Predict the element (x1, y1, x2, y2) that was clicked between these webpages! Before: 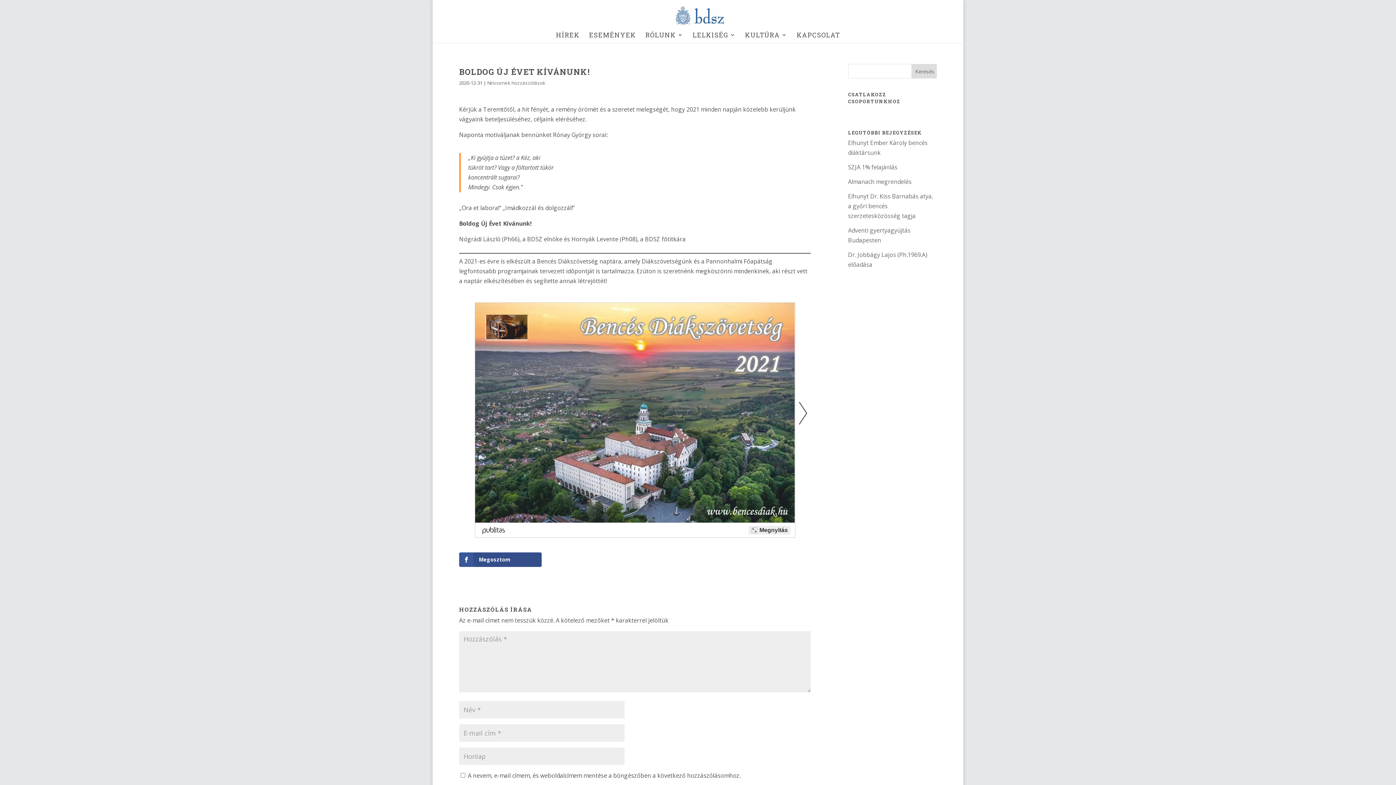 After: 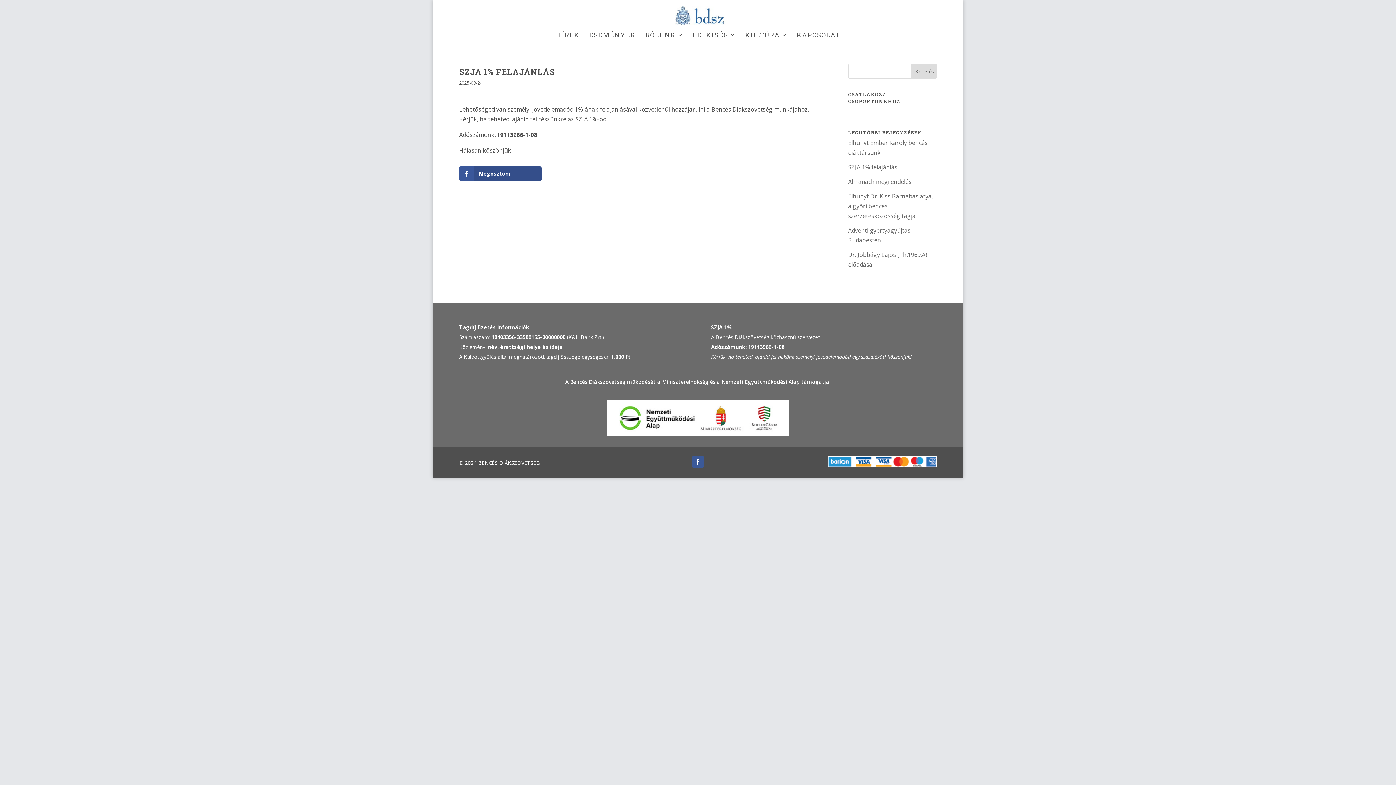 Action: label: SZJA 1% felajánlás bbox: (848, 163, 897, 171)